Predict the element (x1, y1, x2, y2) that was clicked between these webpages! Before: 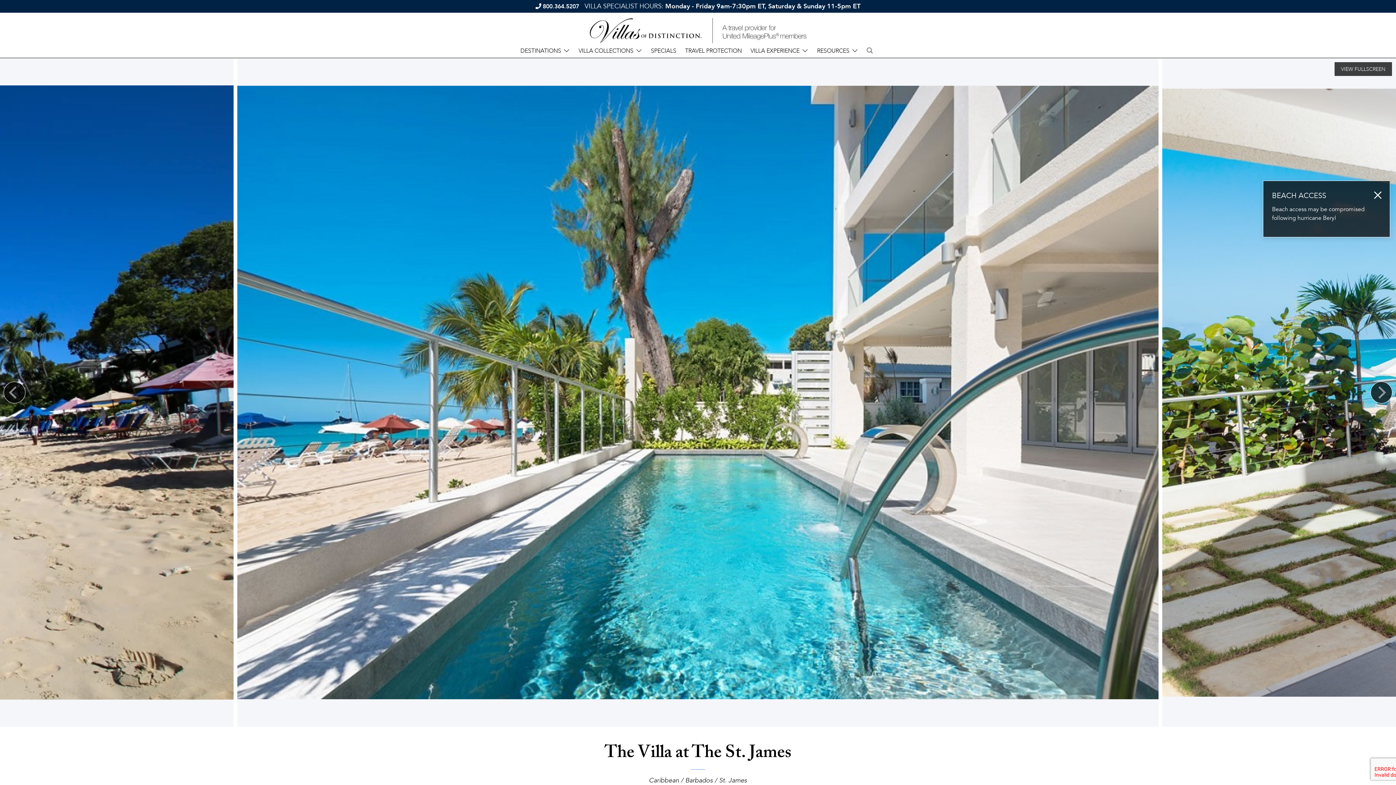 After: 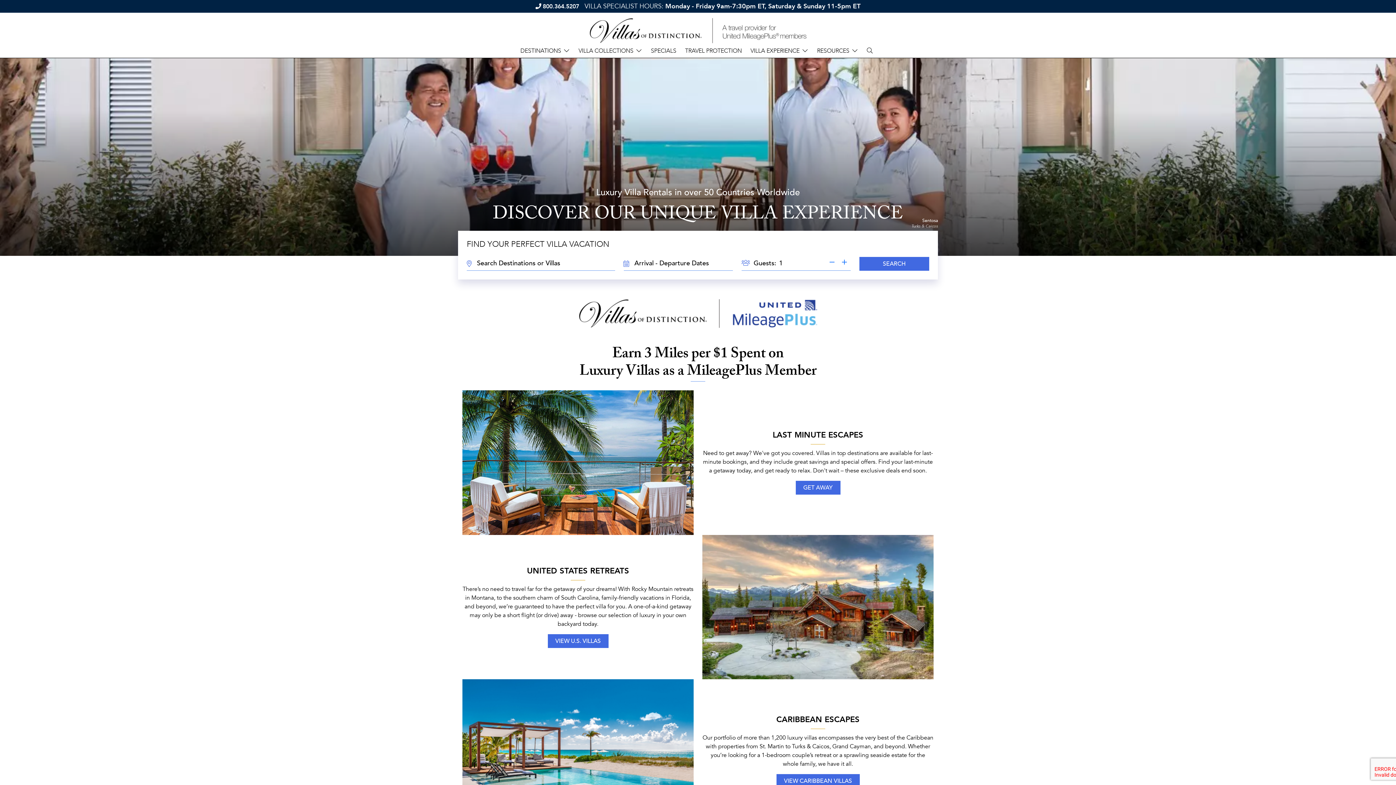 Action: bbox: (589, 17, 807, 43)